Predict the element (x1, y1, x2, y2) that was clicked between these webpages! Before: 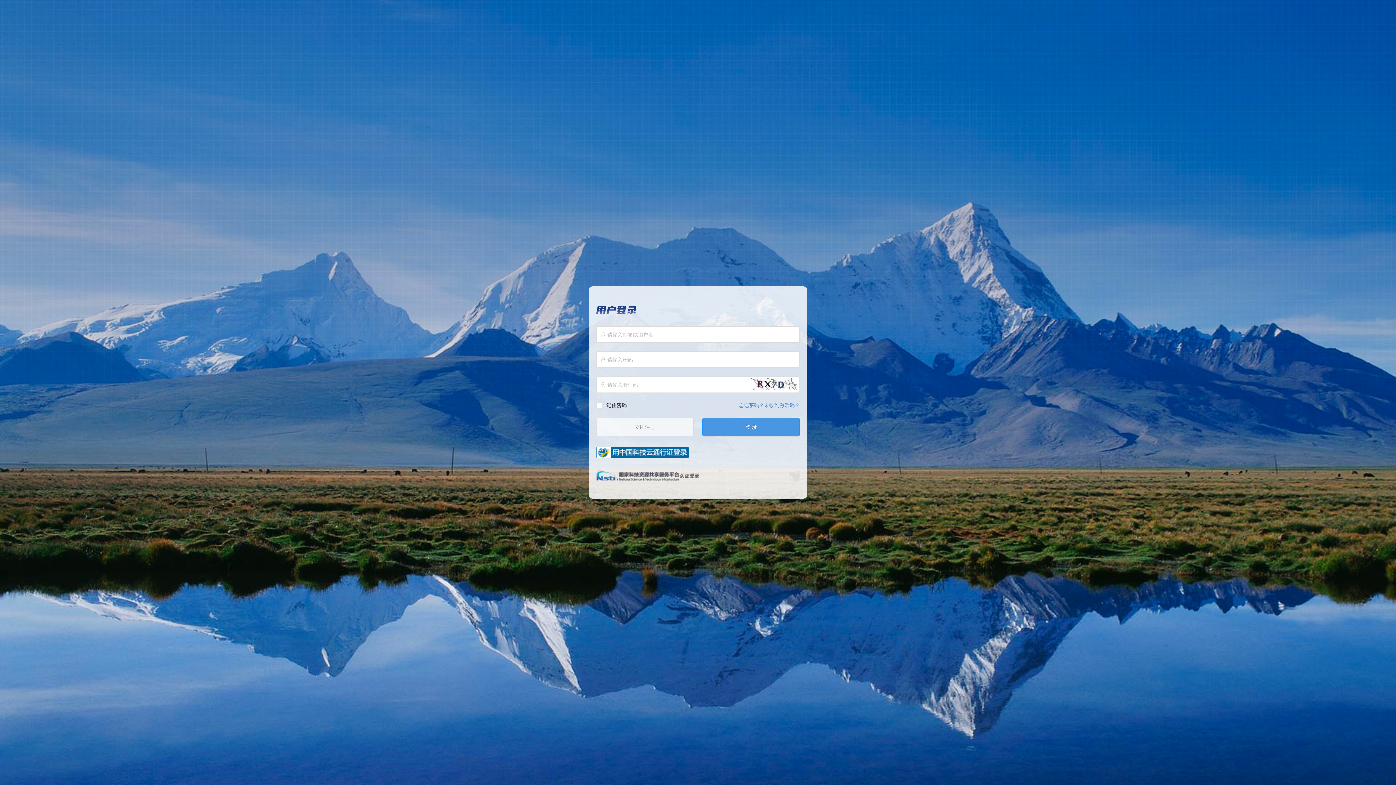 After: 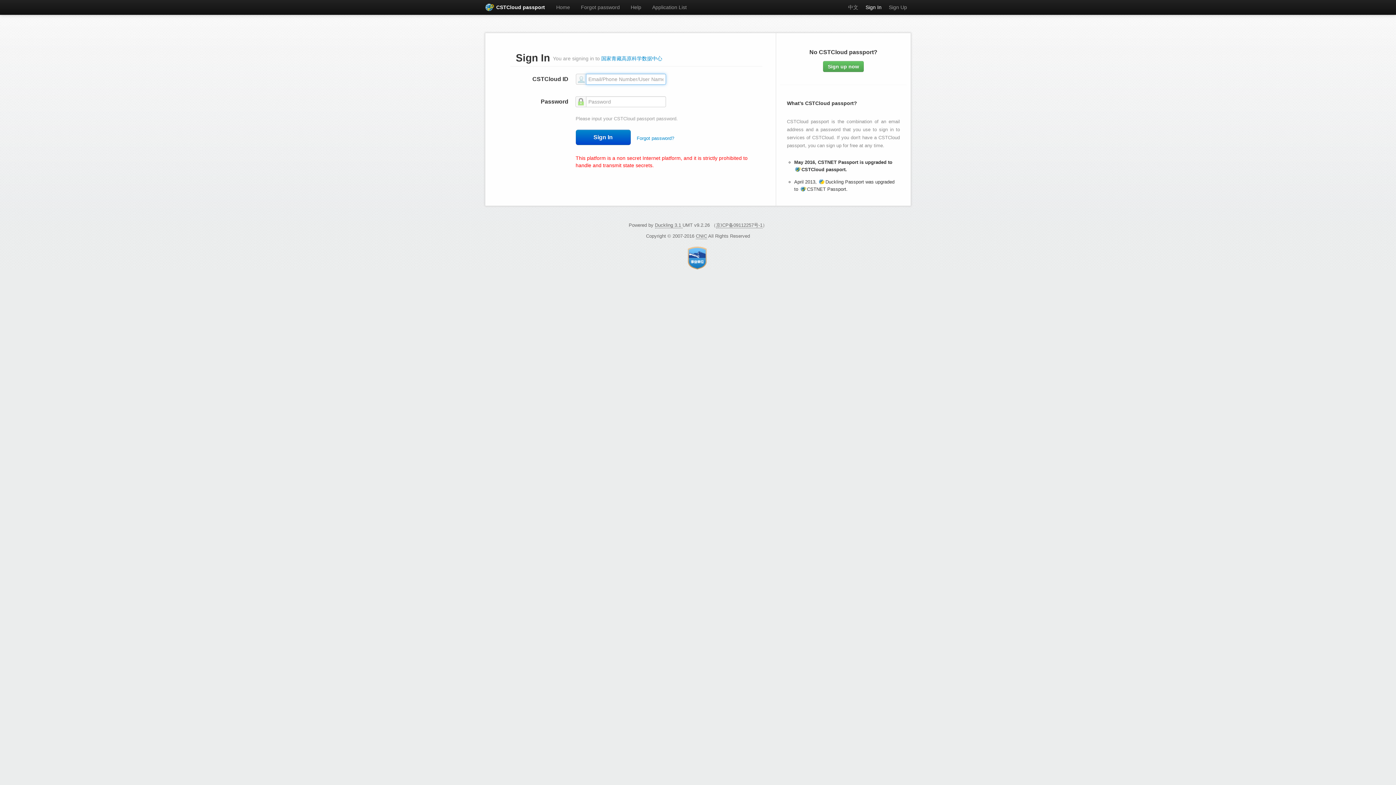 Action: bbox: (596, 449, 689, 455)